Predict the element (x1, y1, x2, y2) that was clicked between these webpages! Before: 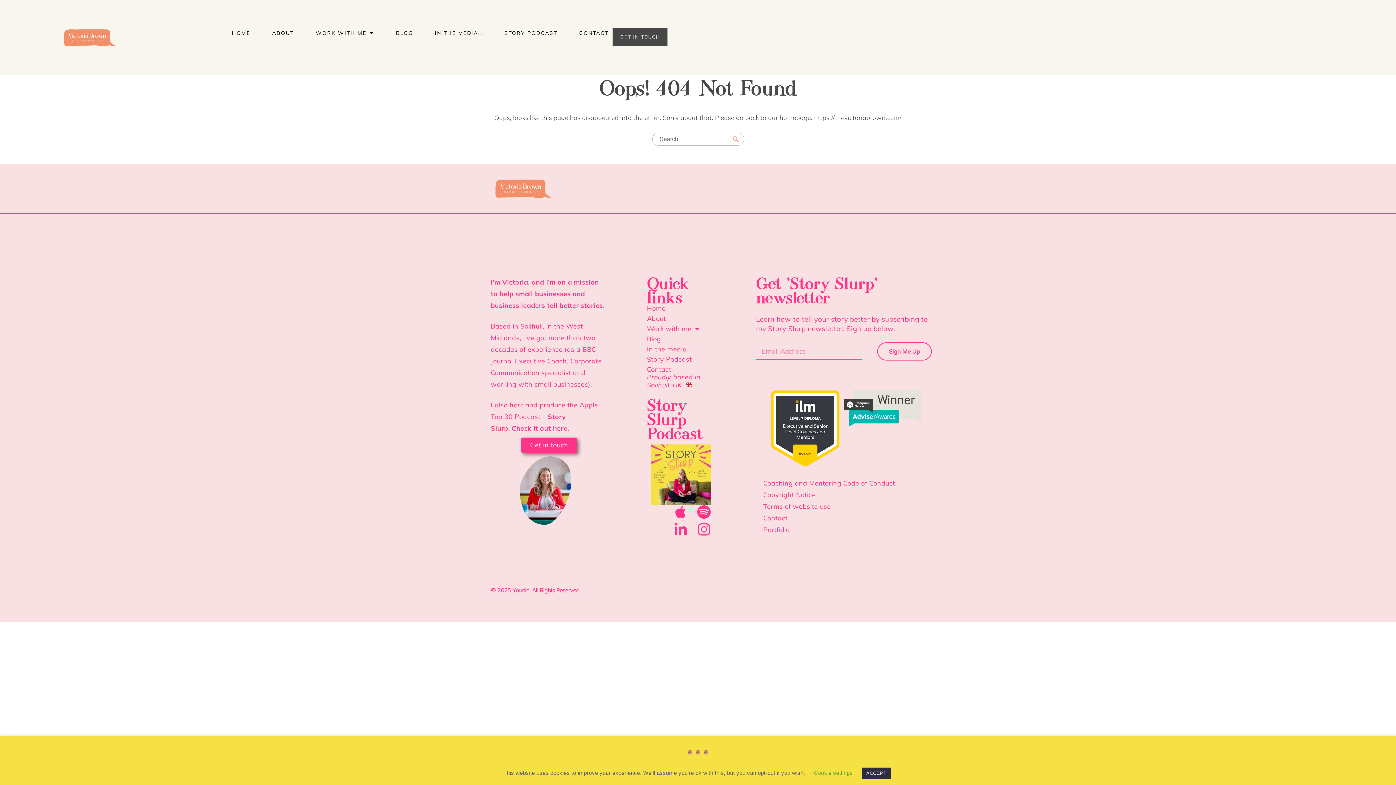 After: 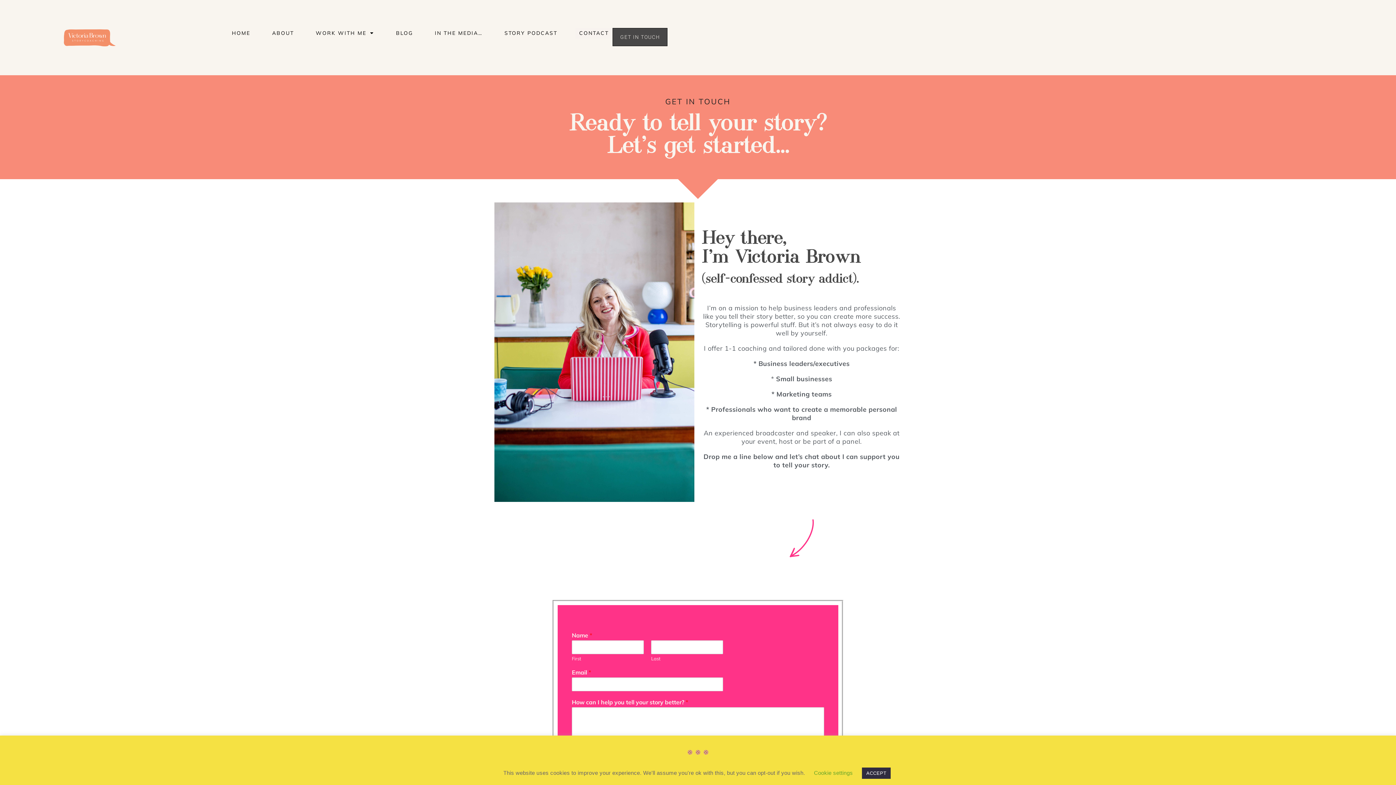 Action: label: CONTACT bbox: (575, 27, 612, 38)